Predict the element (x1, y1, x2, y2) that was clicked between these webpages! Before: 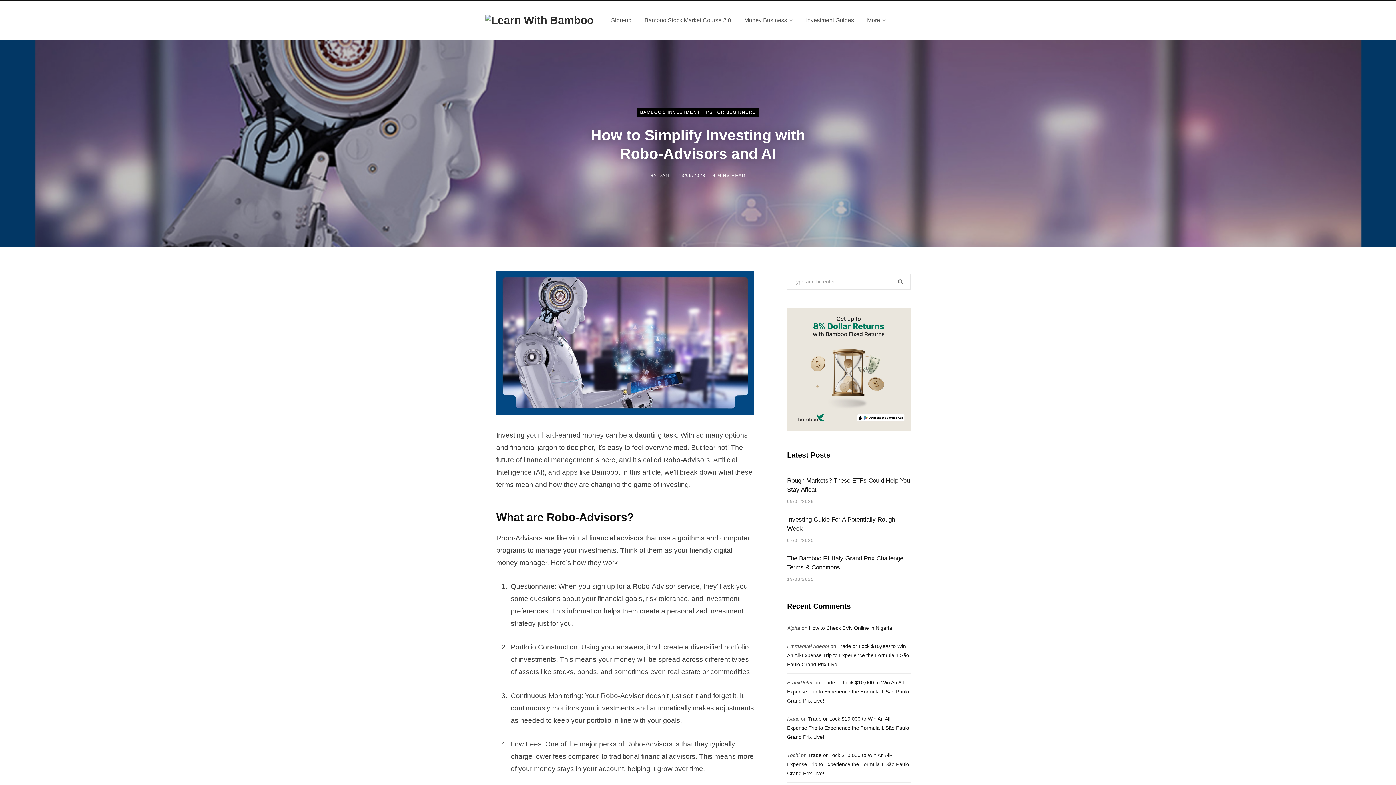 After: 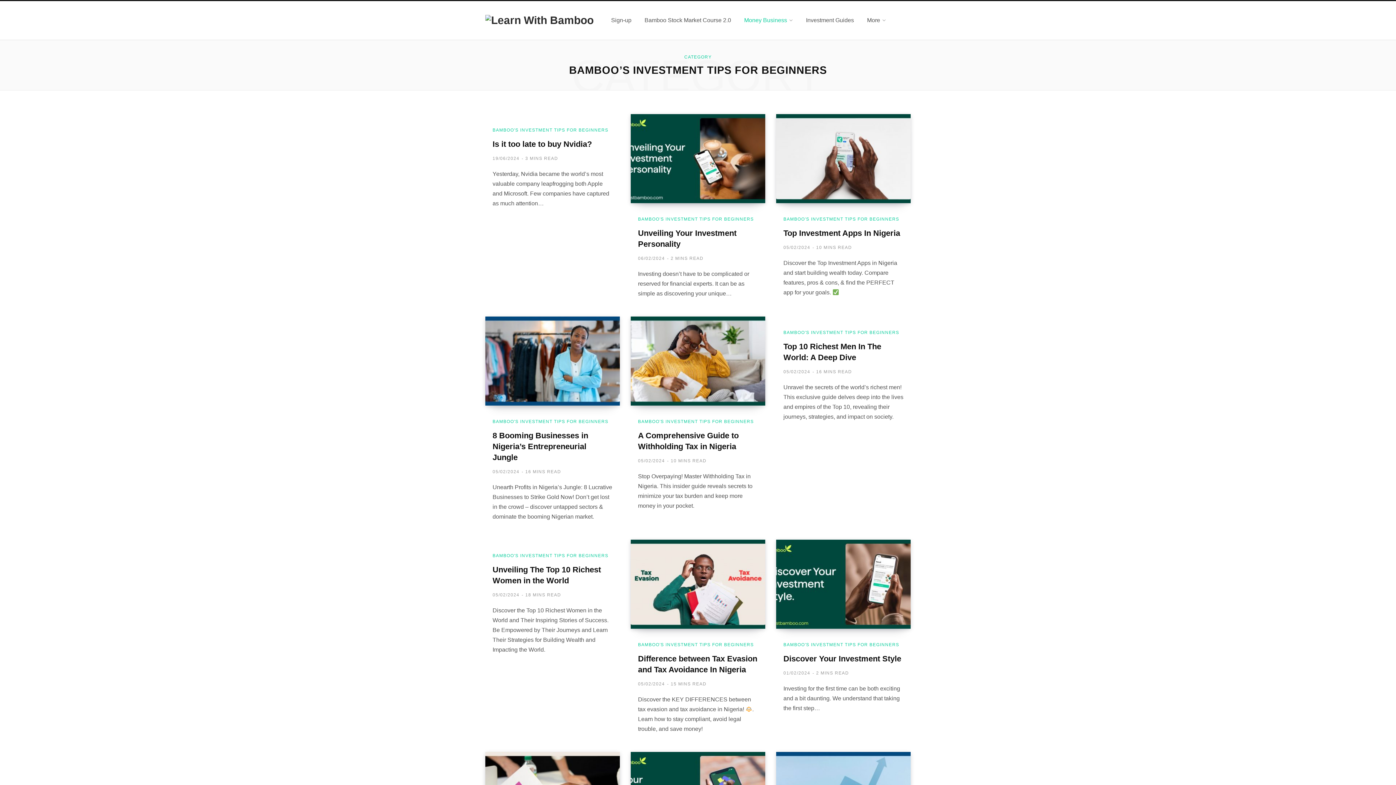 Action: label: BAMBOO'S INVESTMENT TIPS FOR BEGINNERS bbox: (637, 107, 759, 117)